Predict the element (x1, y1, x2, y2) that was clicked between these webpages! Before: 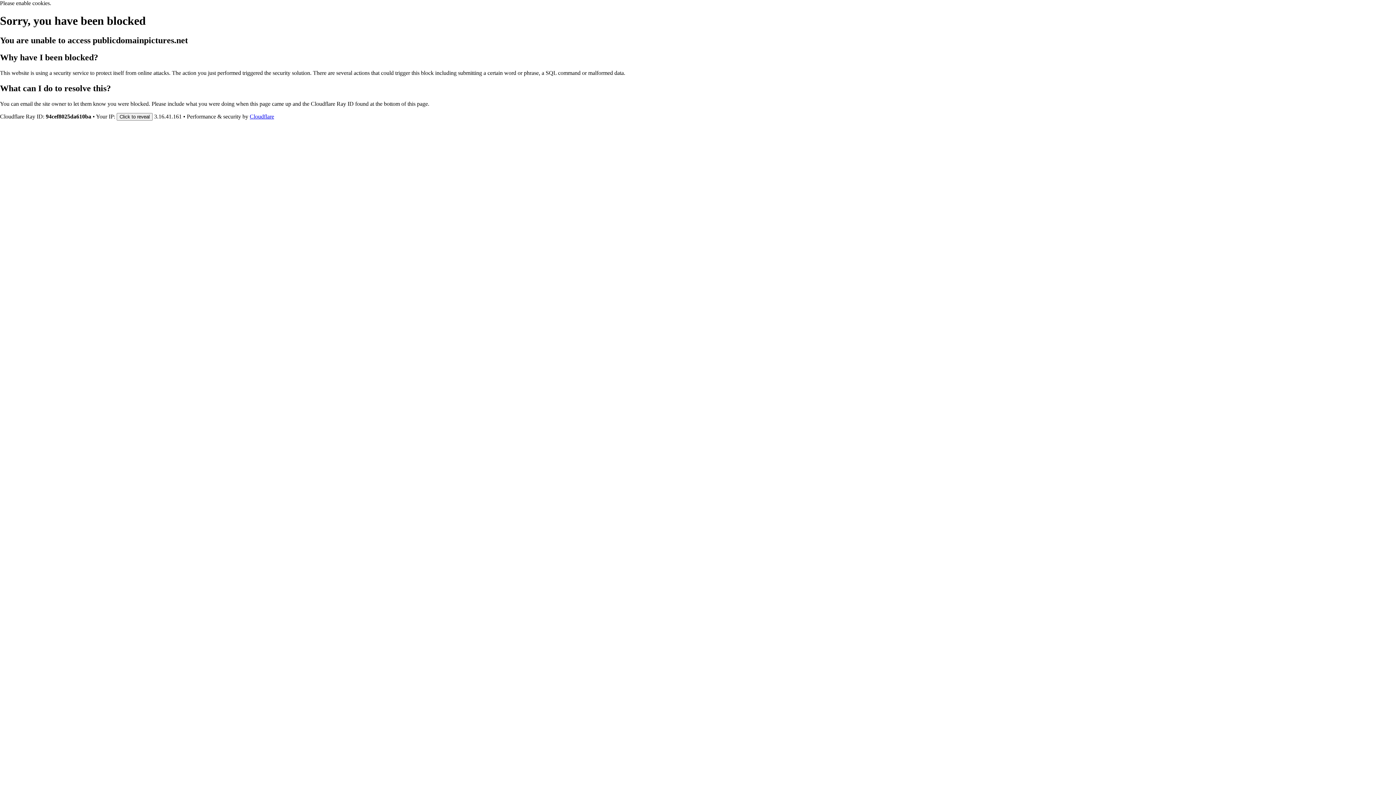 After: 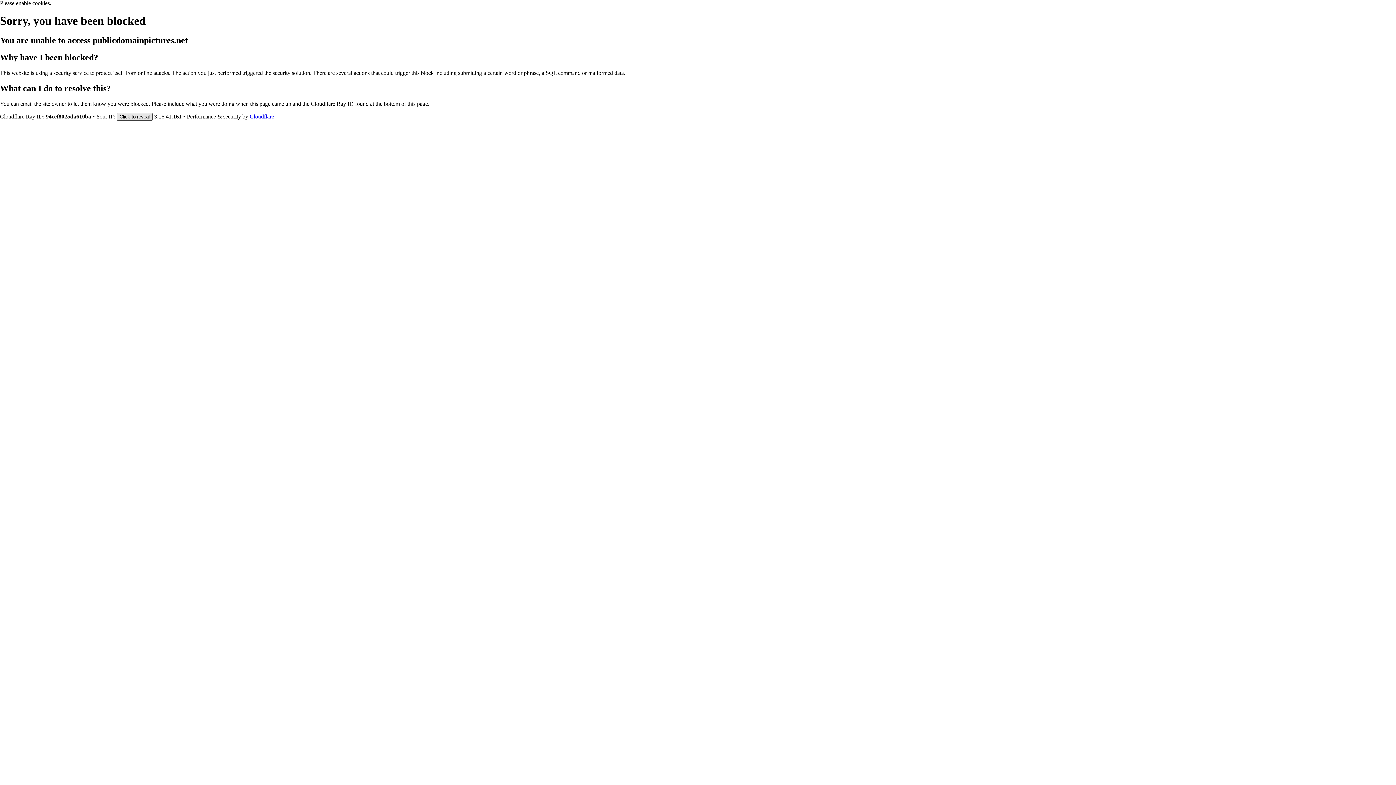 Action: label: Click to reveal bbox: (116, 112, 152, 120)